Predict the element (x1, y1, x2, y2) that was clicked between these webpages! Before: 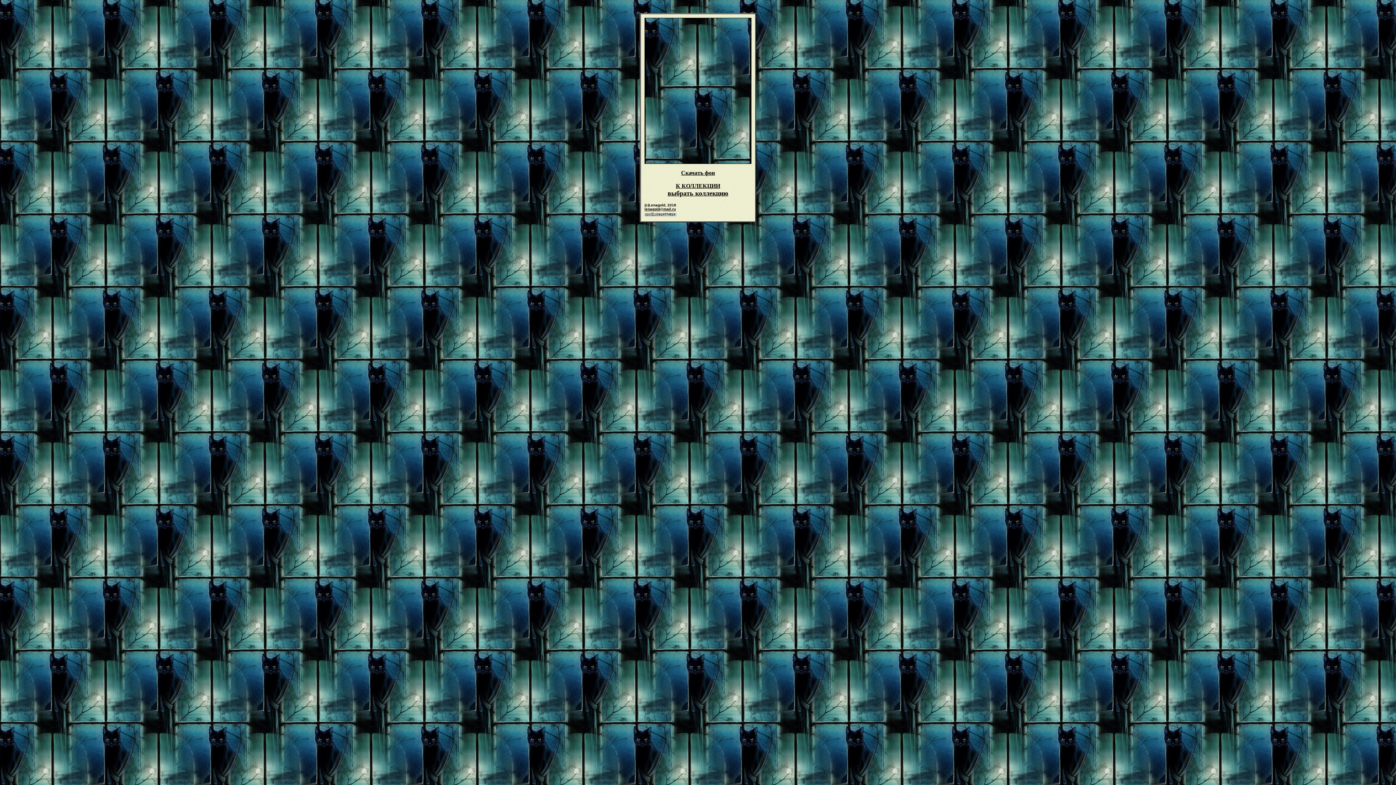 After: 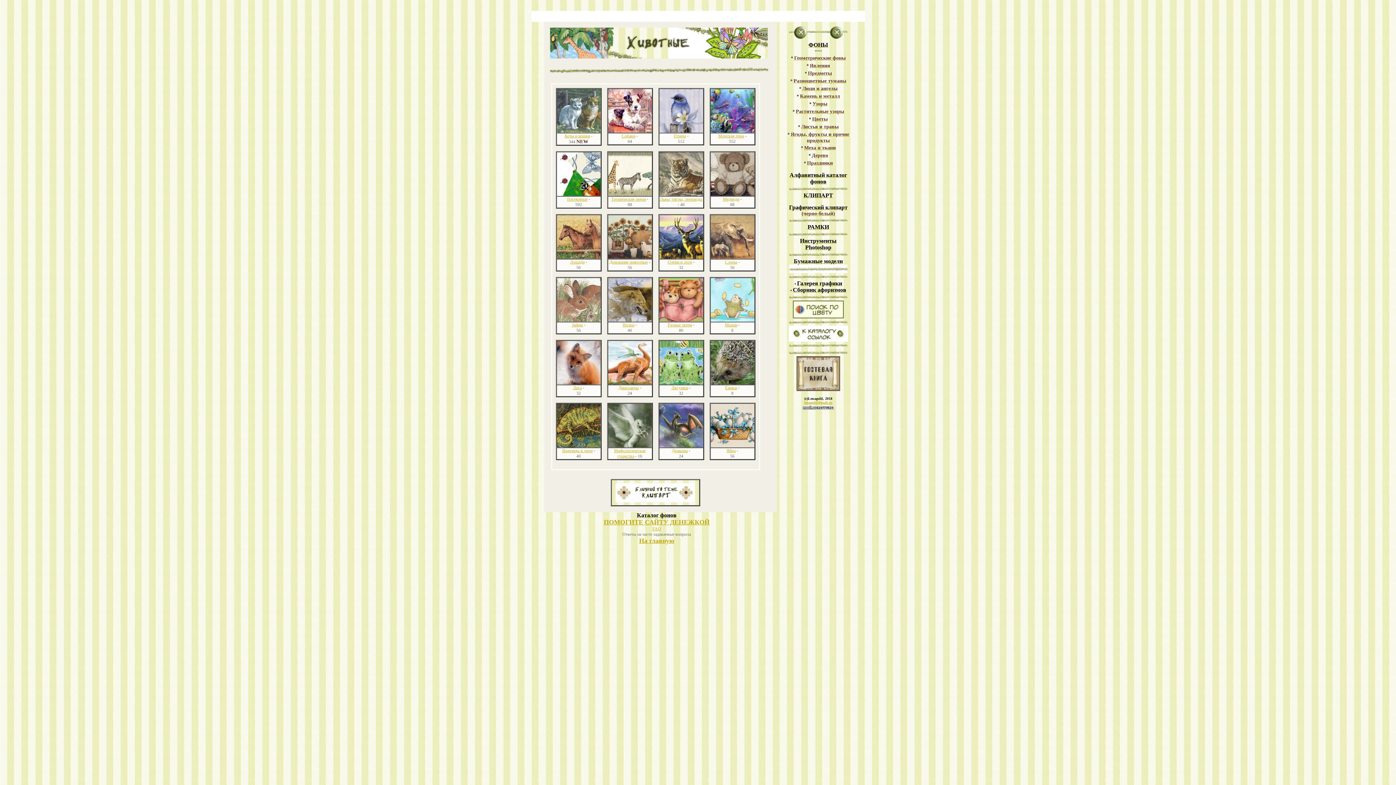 Action: label: выбрать коллекцию bbox: (667, 189, 728, 197)